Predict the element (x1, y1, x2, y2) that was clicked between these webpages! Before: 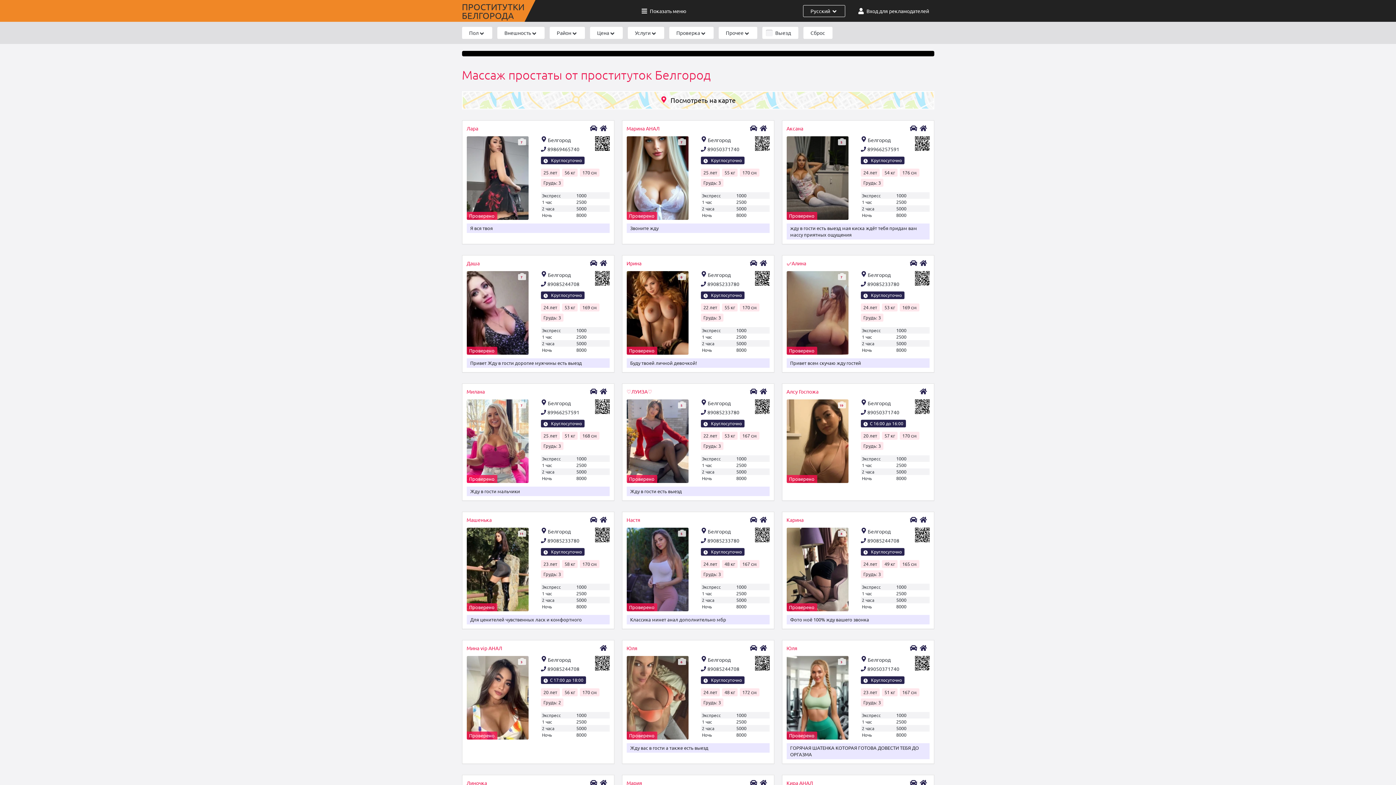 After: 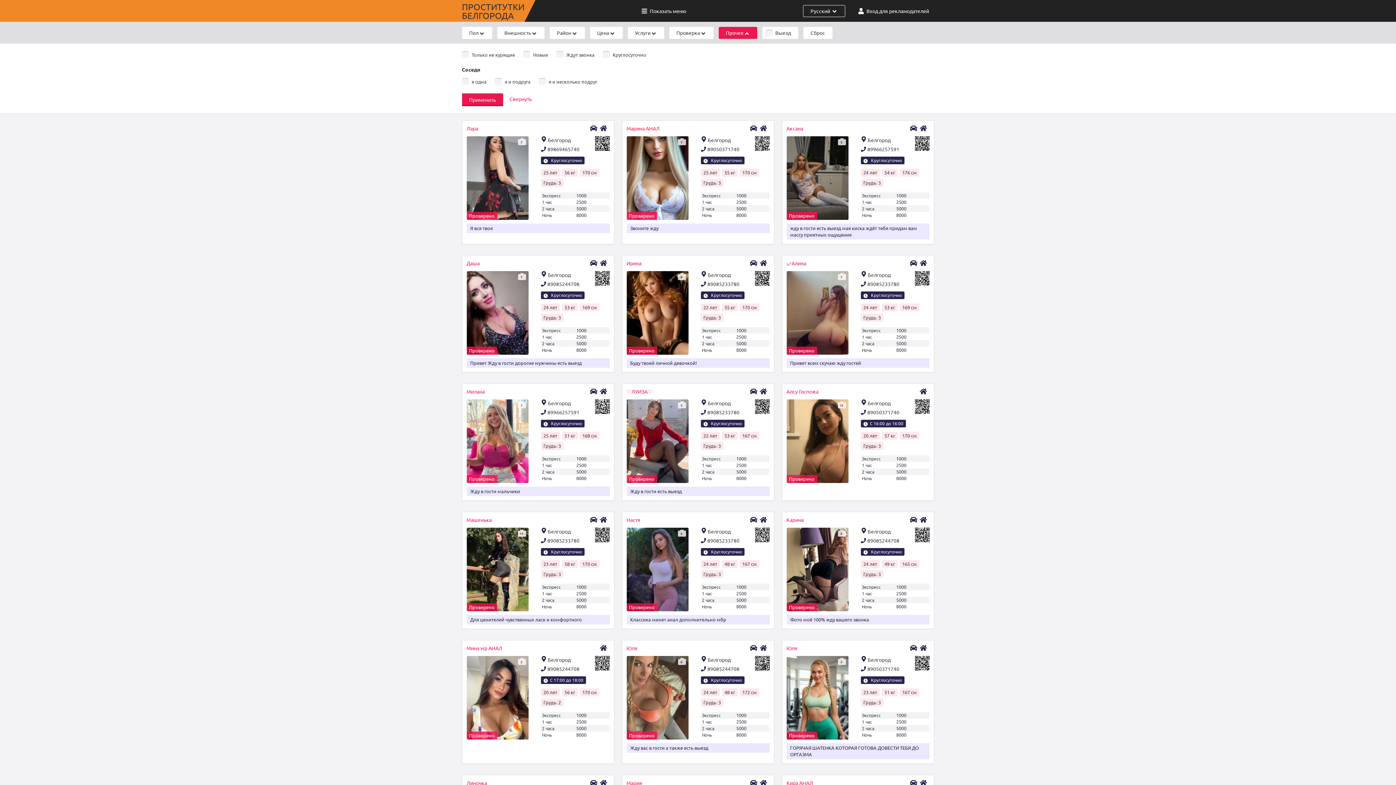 Action: bbox: (718, 26, 757, 38) label: Прочее